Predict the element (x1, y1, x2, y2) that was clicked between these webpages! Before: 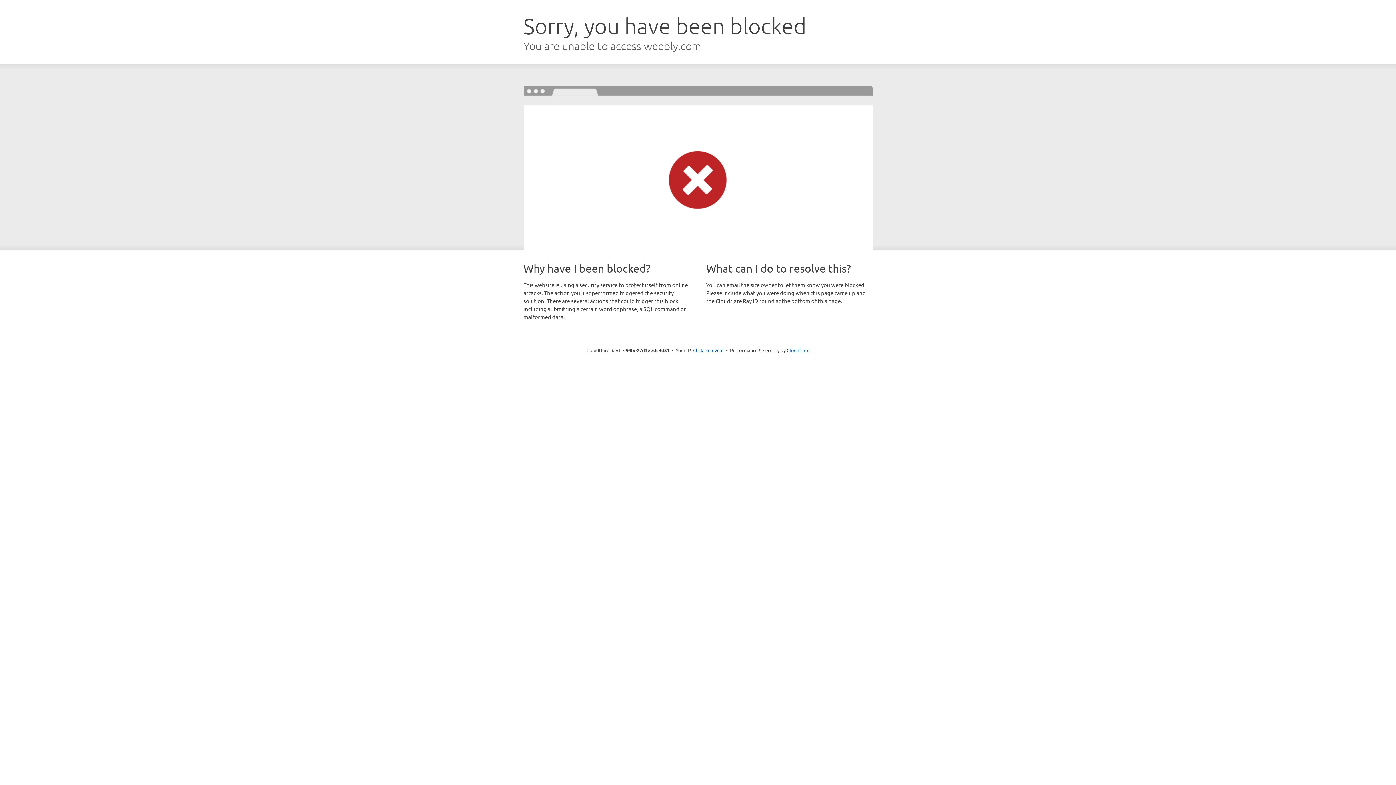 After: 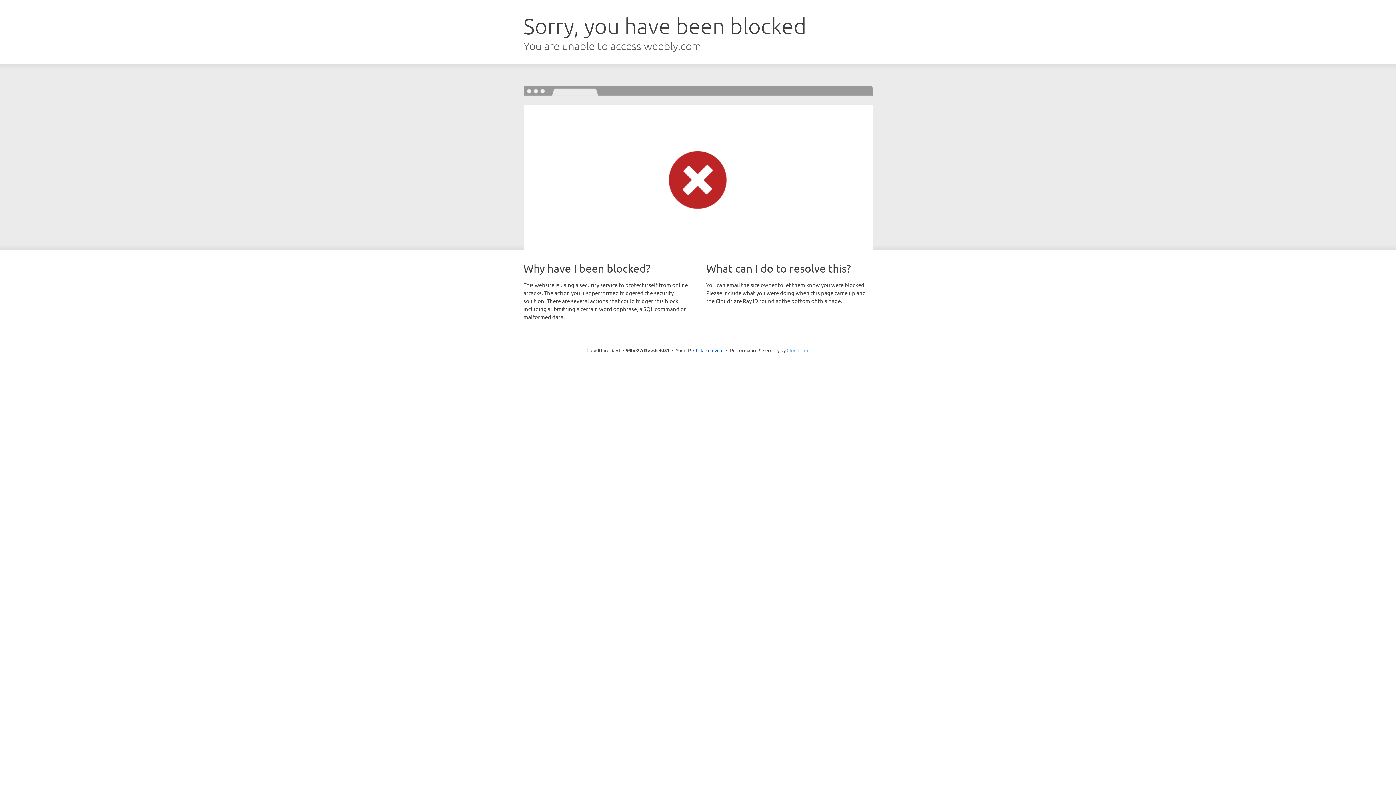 Action: bbox: (786, 347, 809, 353) label: Cloudflare